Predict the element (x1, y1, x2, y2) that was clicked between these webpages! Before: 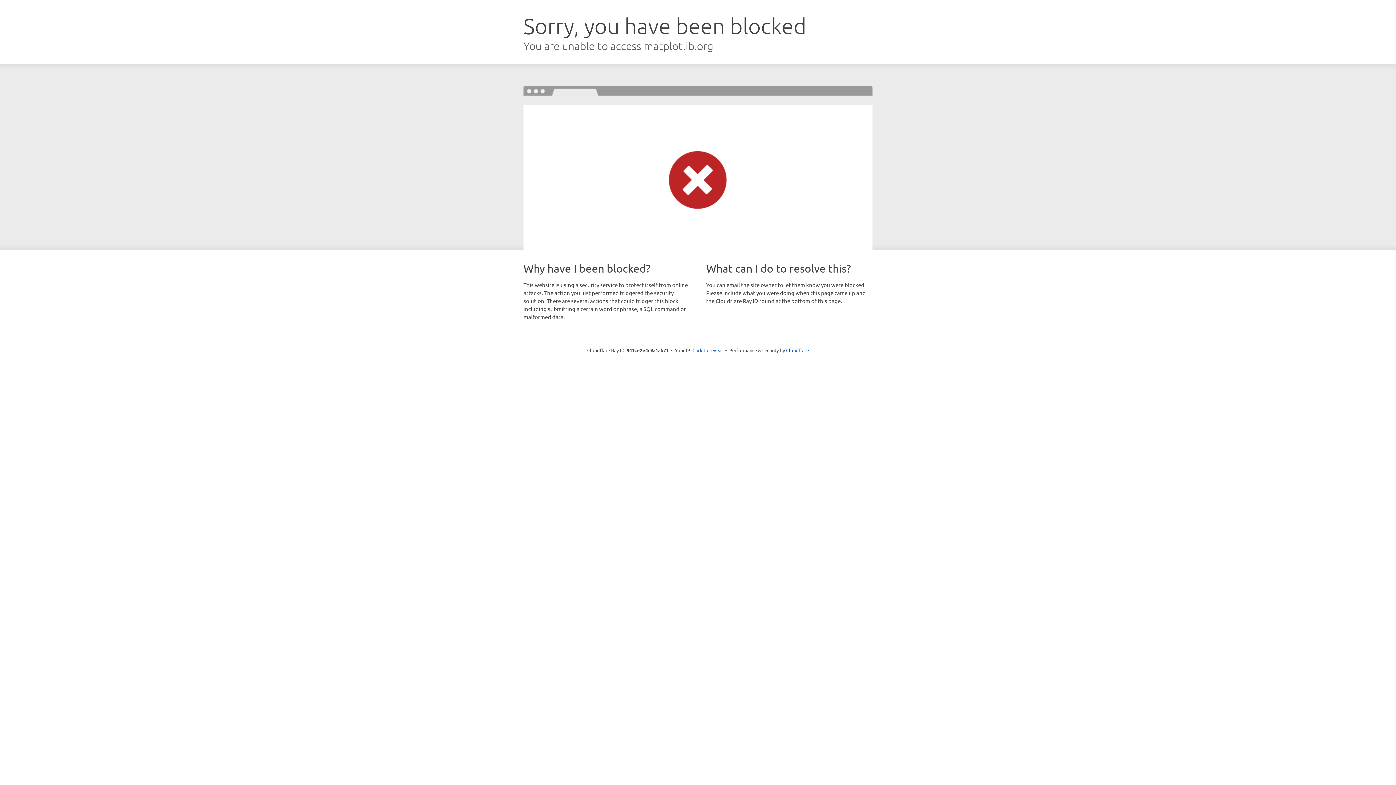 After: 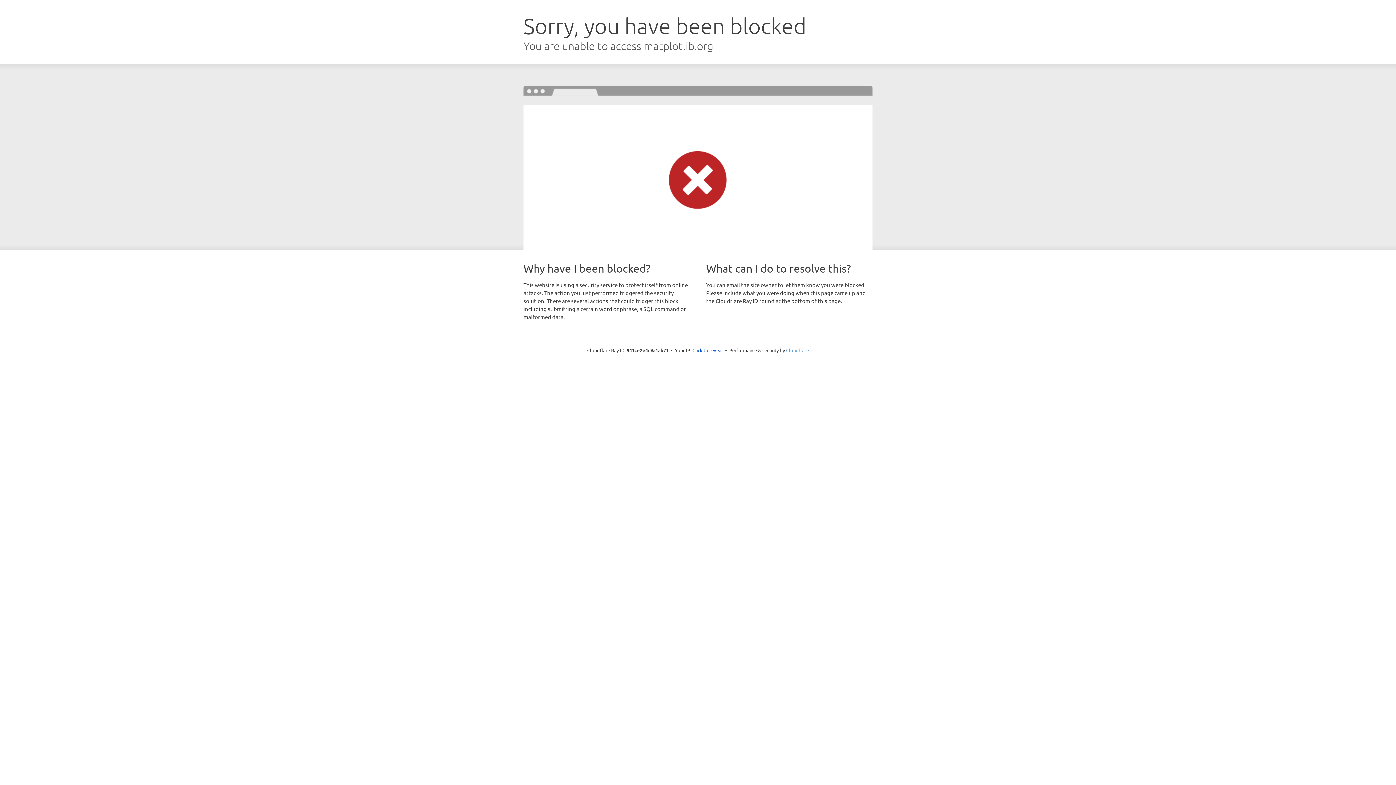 Action: bbox: (786, 347, 809, 353) label: Cloudflare